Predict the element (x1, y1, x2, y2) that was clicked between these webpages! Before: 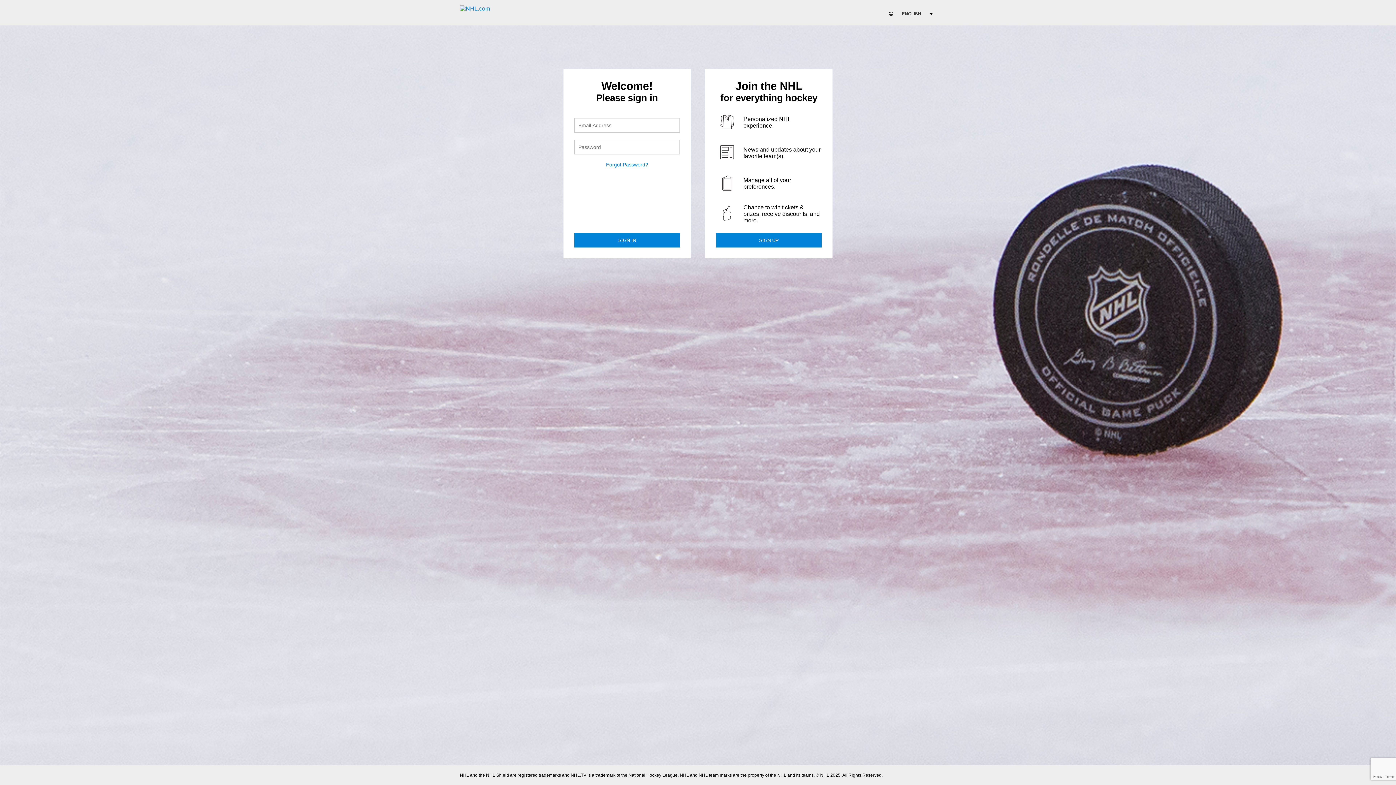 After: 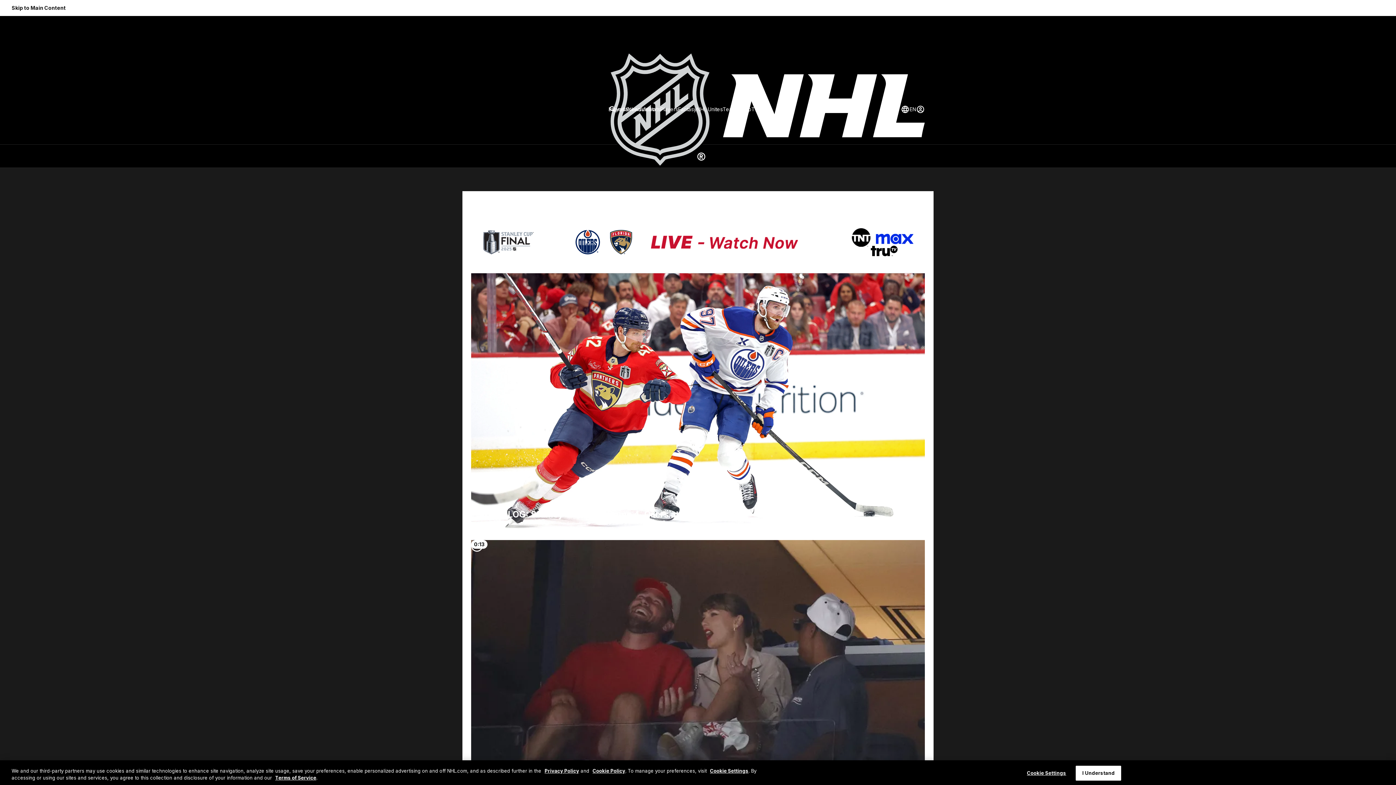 Action: bbox: (460, 5, 490, 11)